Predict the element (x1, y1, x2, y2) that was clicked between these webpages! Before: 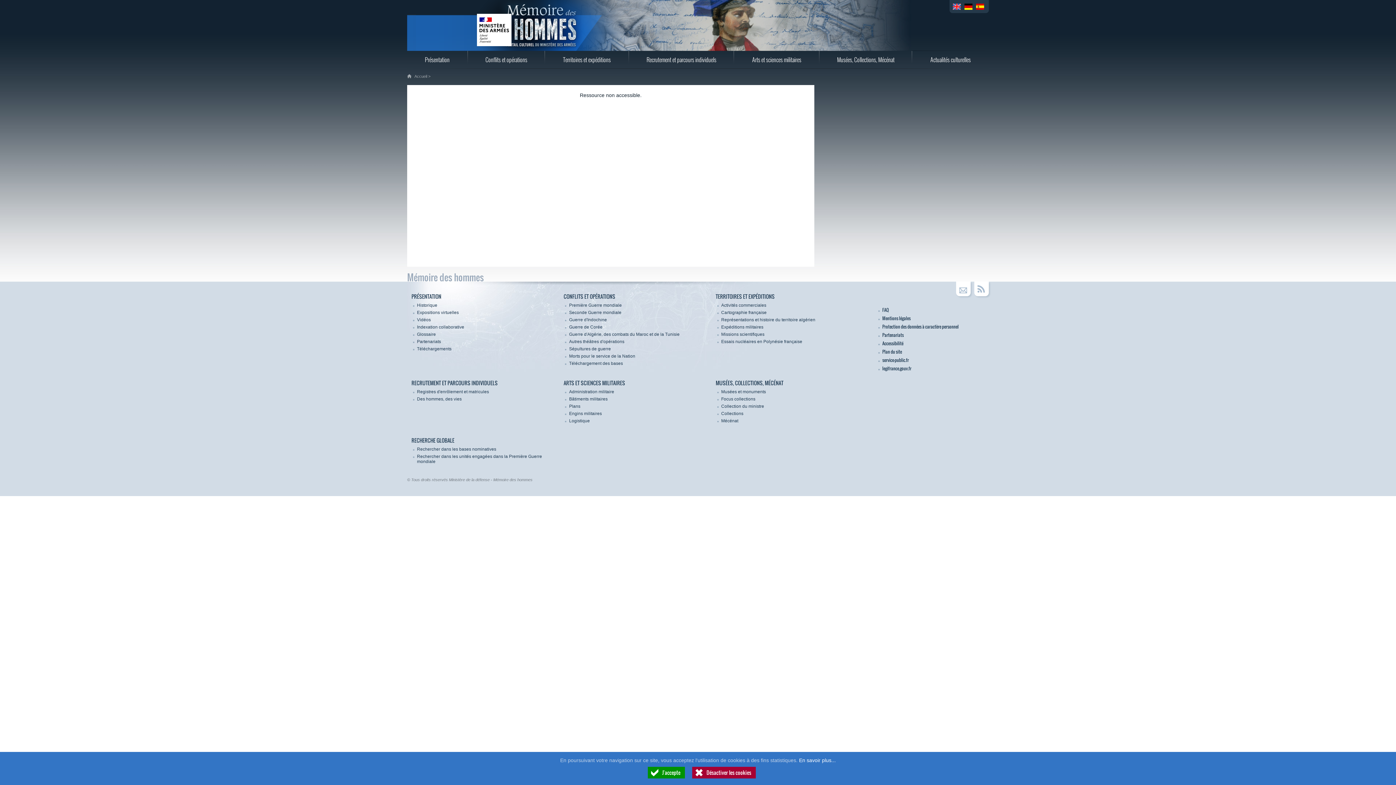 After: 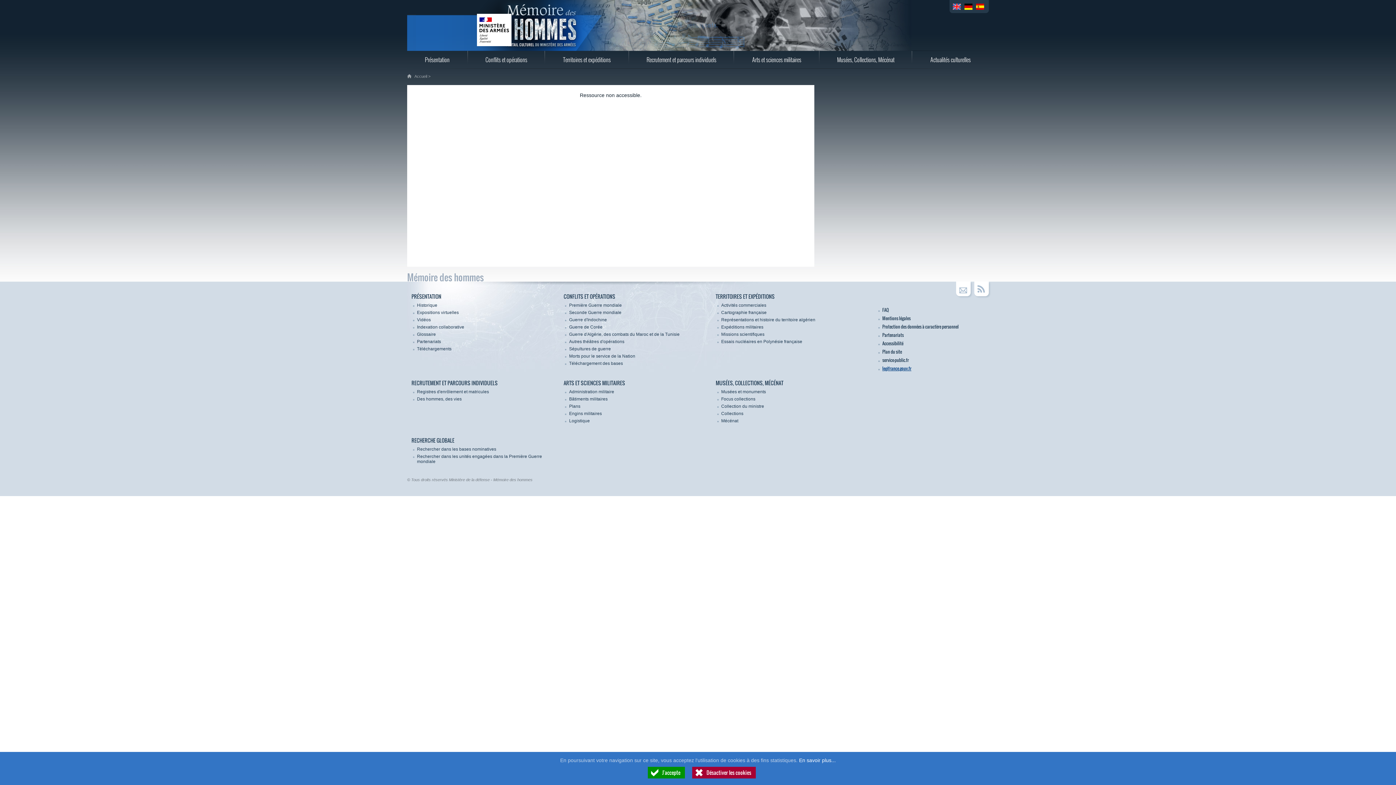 Action: label: legifrance.gouv.fr bbox: (882, 365, 911, 372)